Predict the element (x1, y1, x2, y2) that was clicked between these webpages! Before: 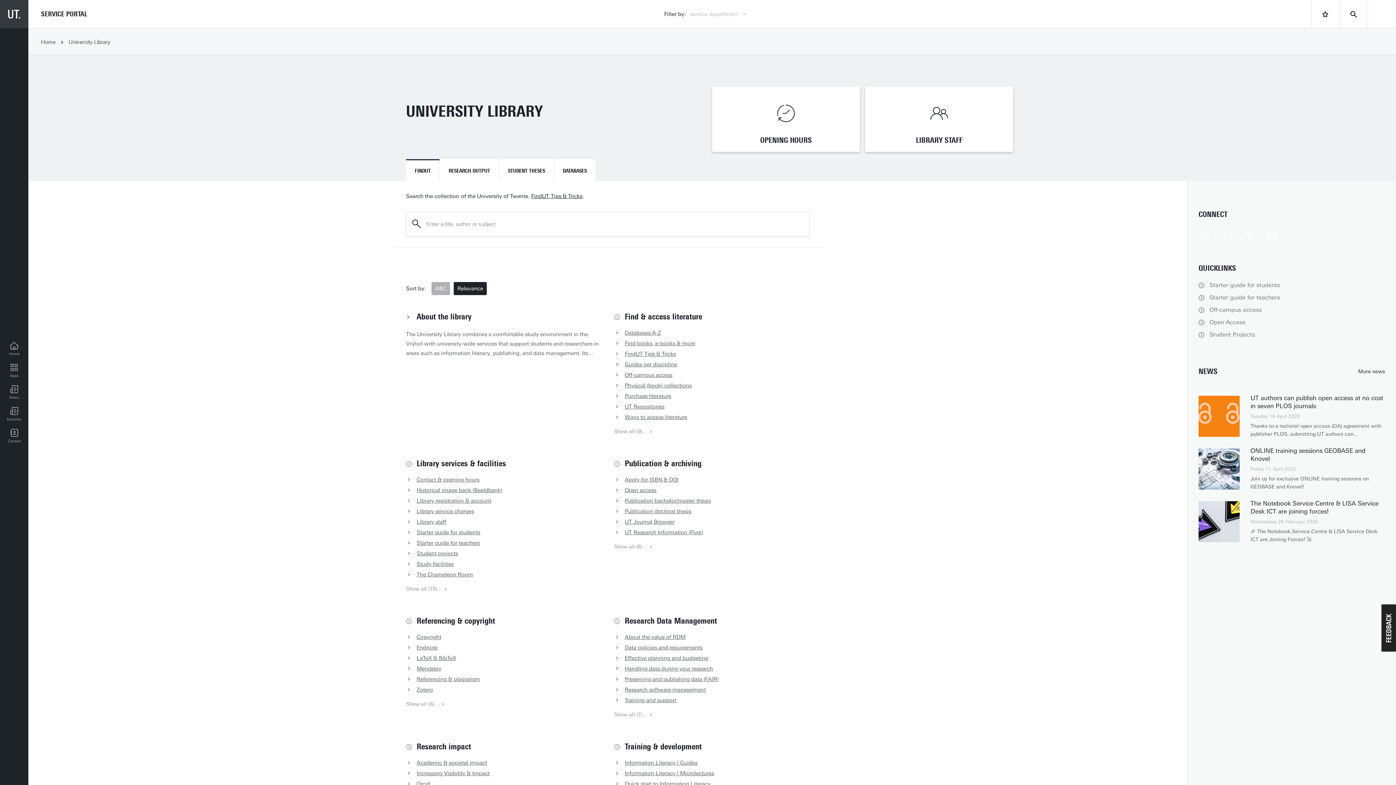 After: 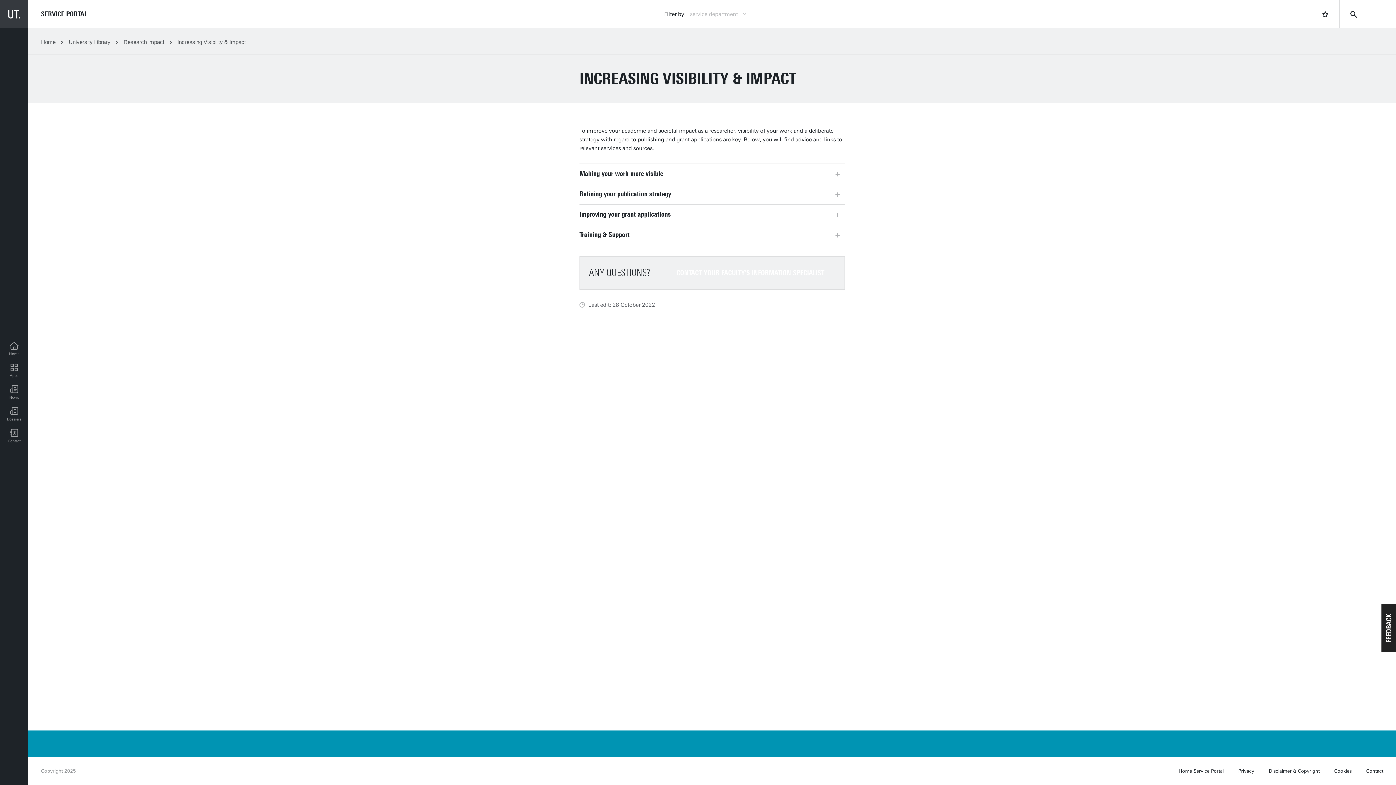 Action: label: Increasing Visibility & Impact bbox: (416, 770, 489, 777)